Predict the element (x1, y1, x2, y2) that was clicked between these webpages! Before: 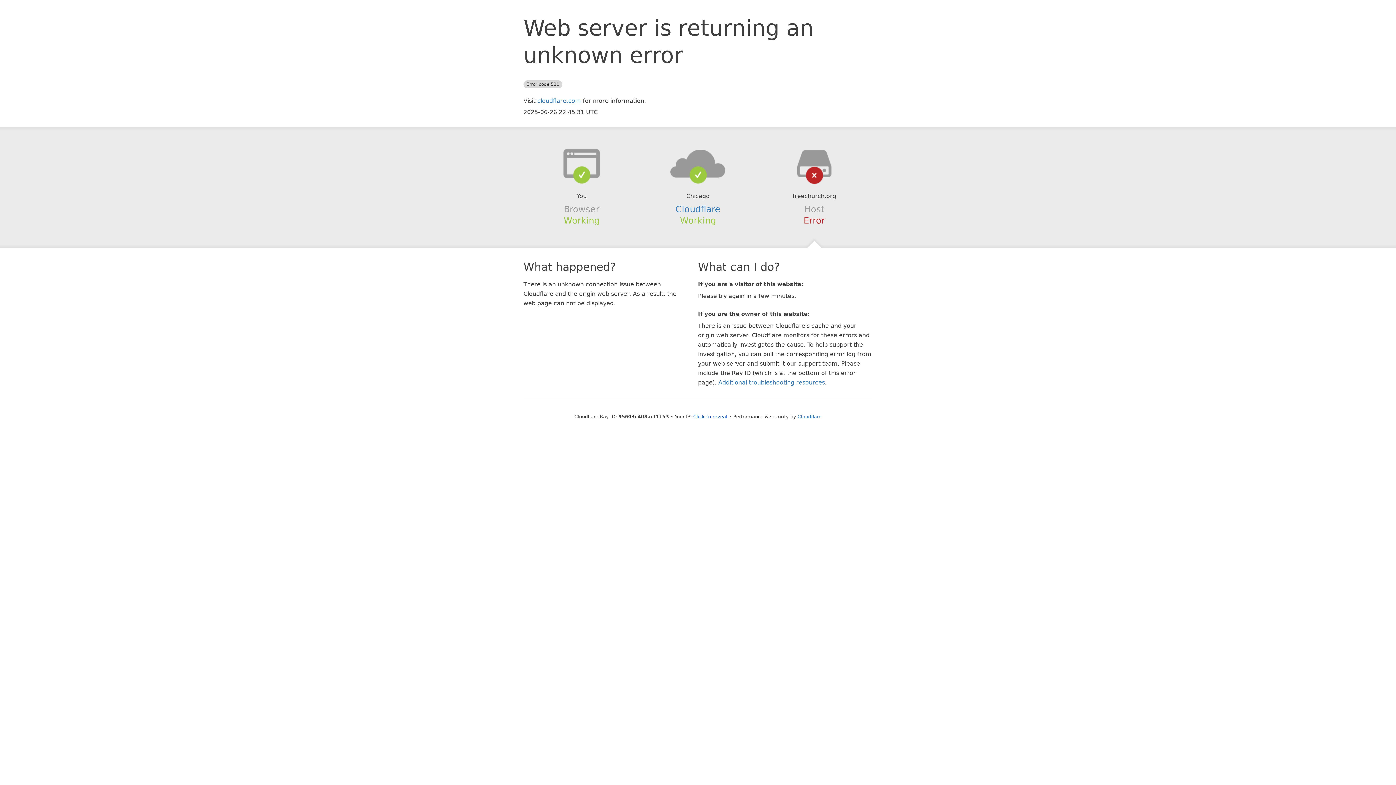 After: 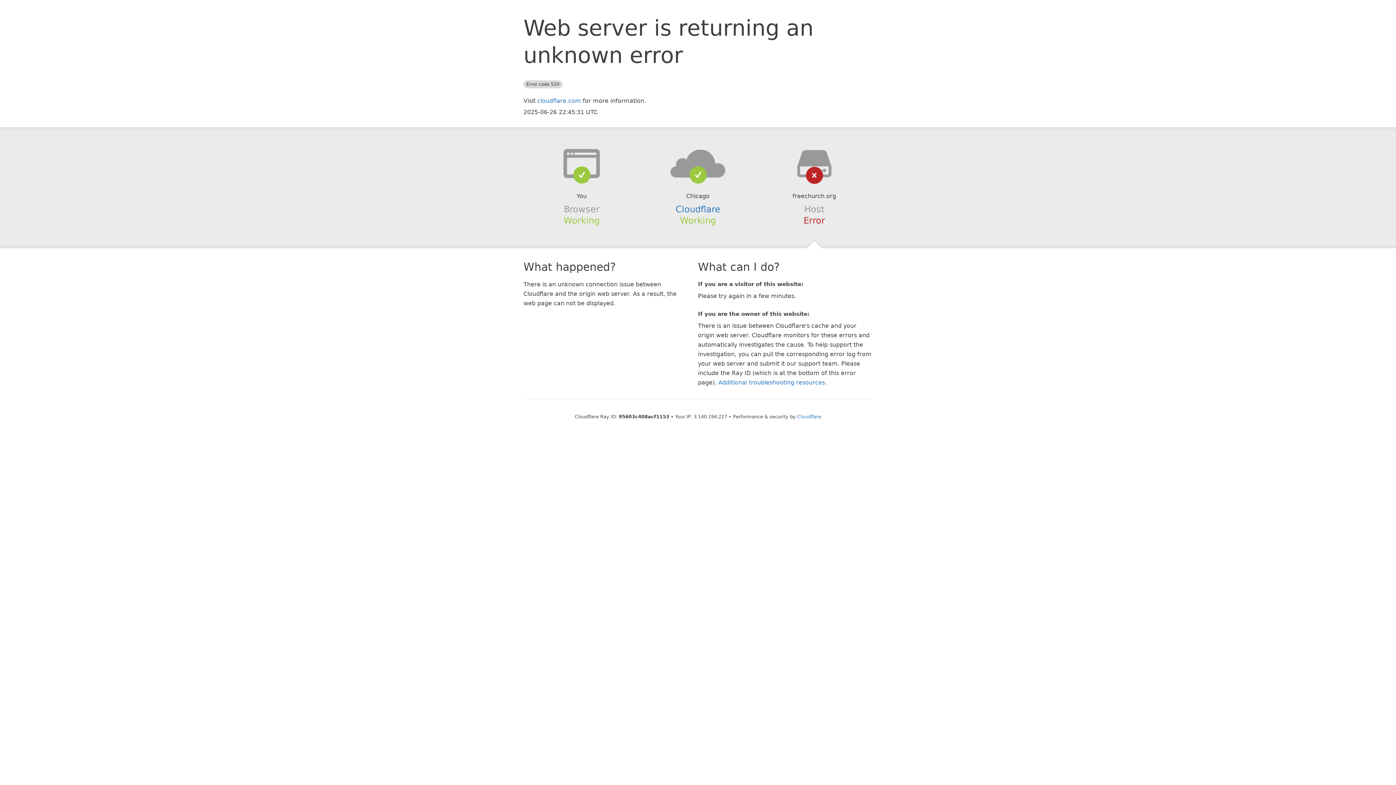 Action: label: Click to reveal bbox: (693, 414, 727, 419)